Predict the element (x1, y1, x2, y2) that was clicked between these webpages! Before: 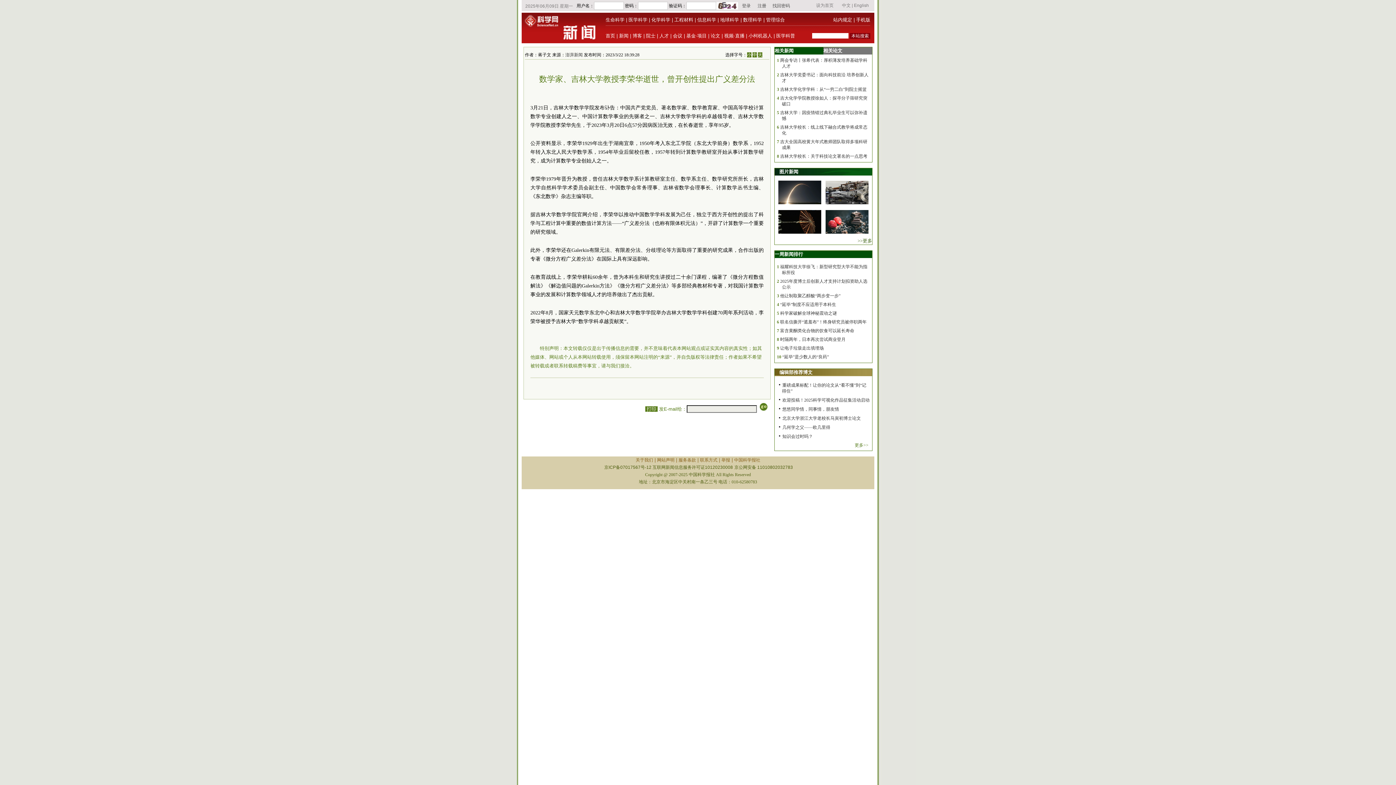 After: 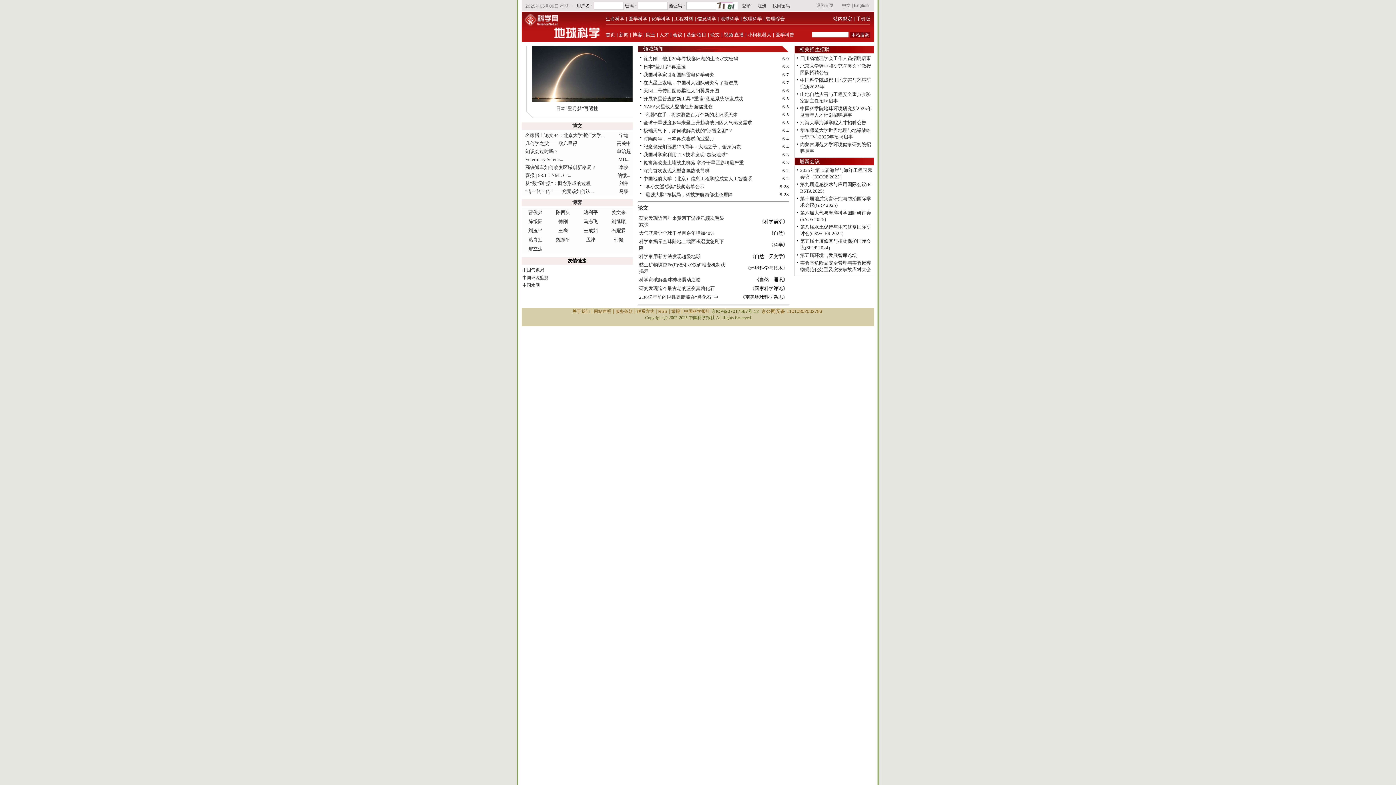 Action: bbox: (720, 17, 739, 22) label: 地球科学